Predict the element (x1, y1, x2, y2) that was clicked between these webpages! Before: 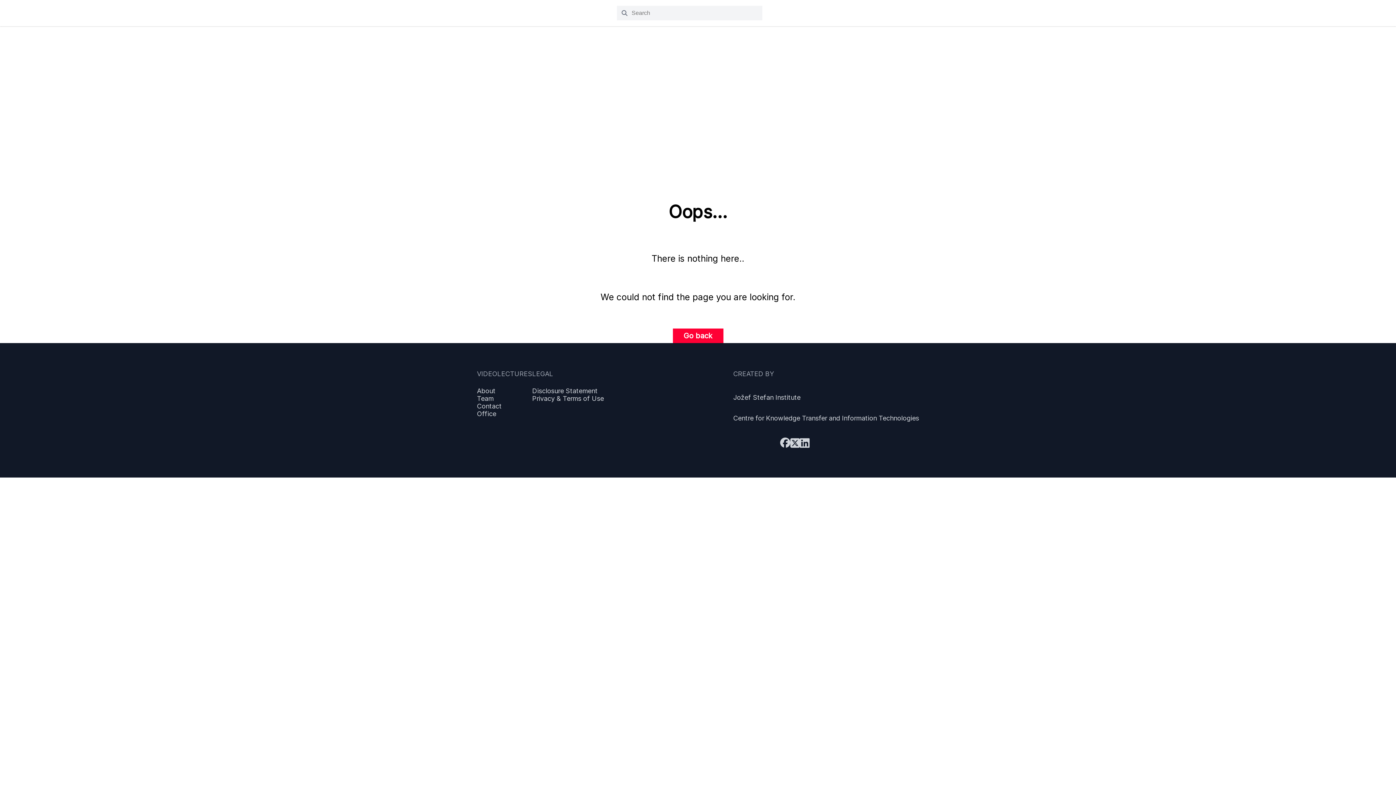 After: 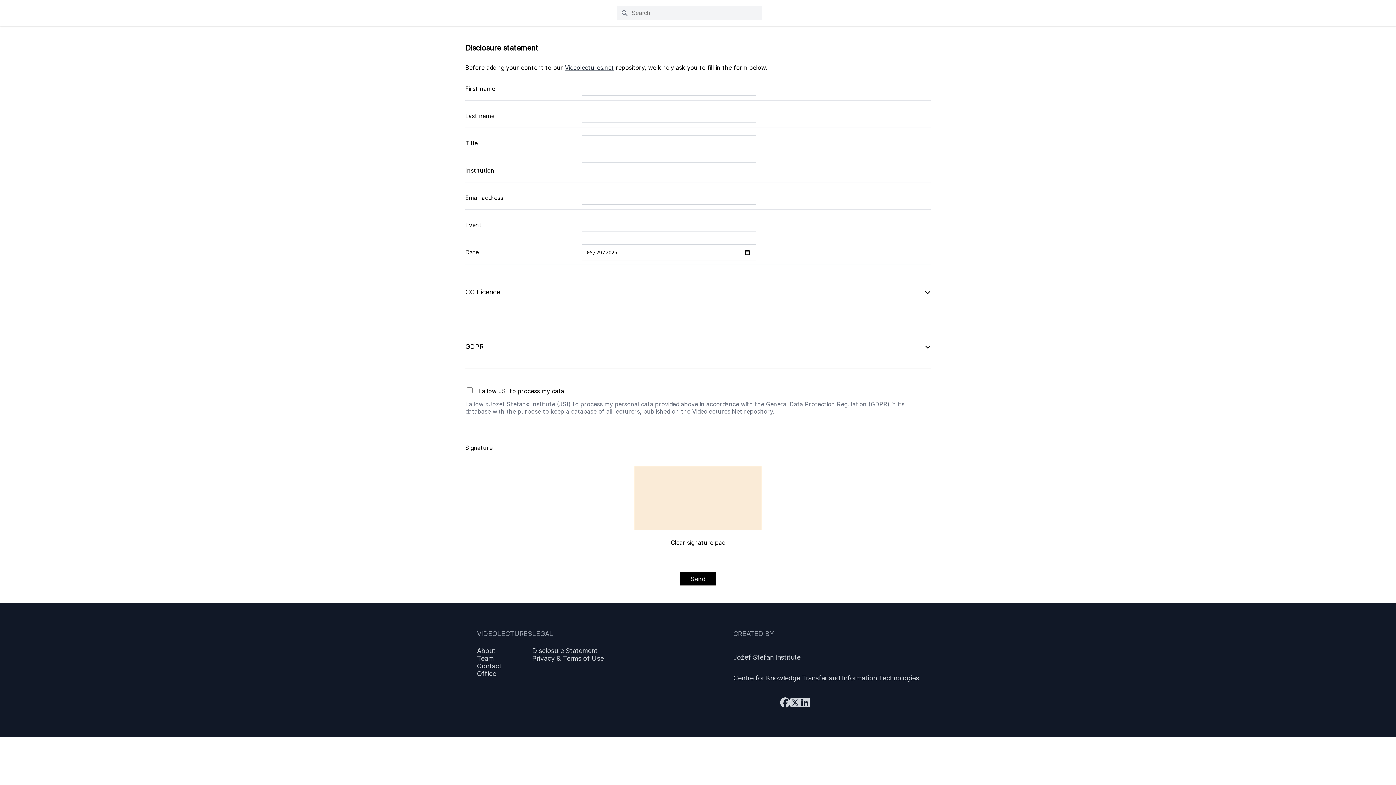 Action: bbox: (532, 387, 604, 395) label: Disclosure Statement